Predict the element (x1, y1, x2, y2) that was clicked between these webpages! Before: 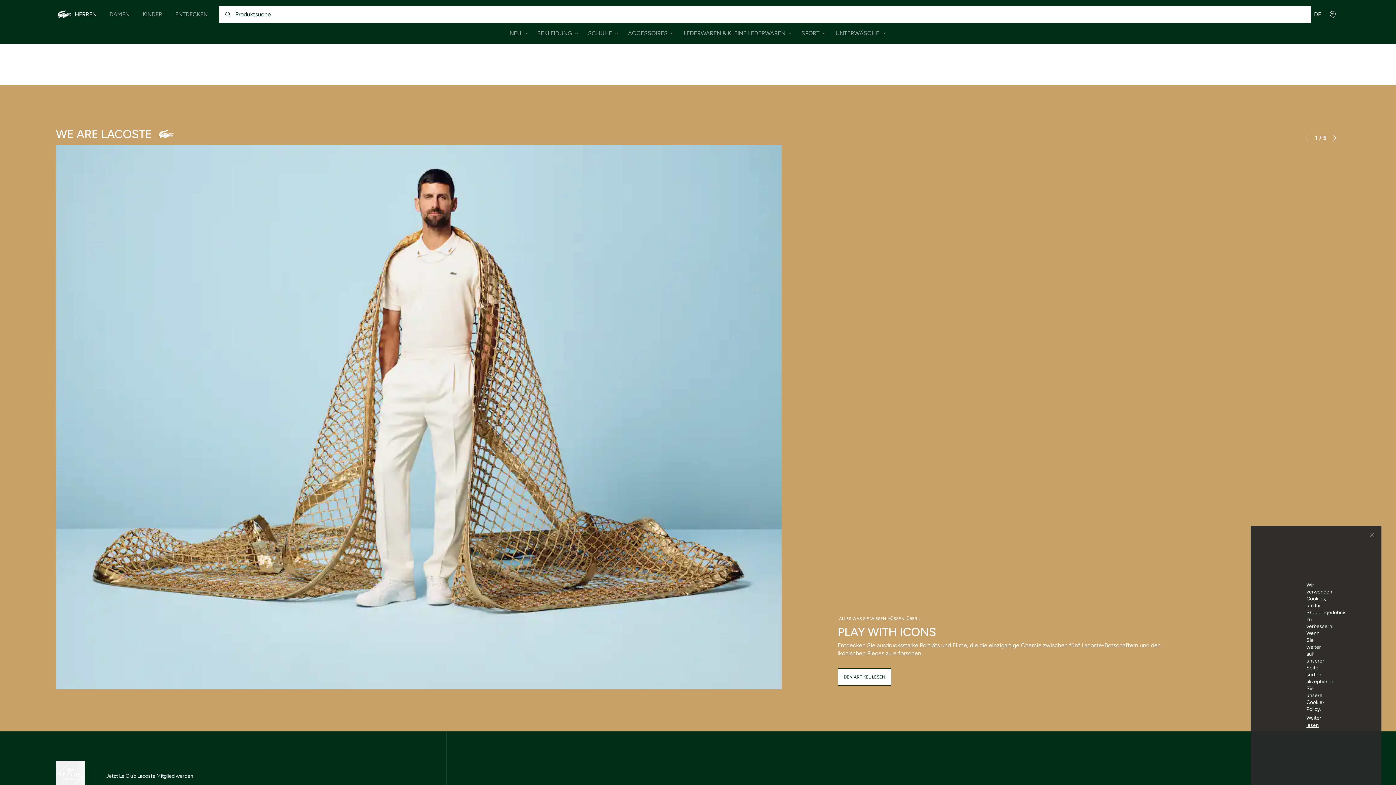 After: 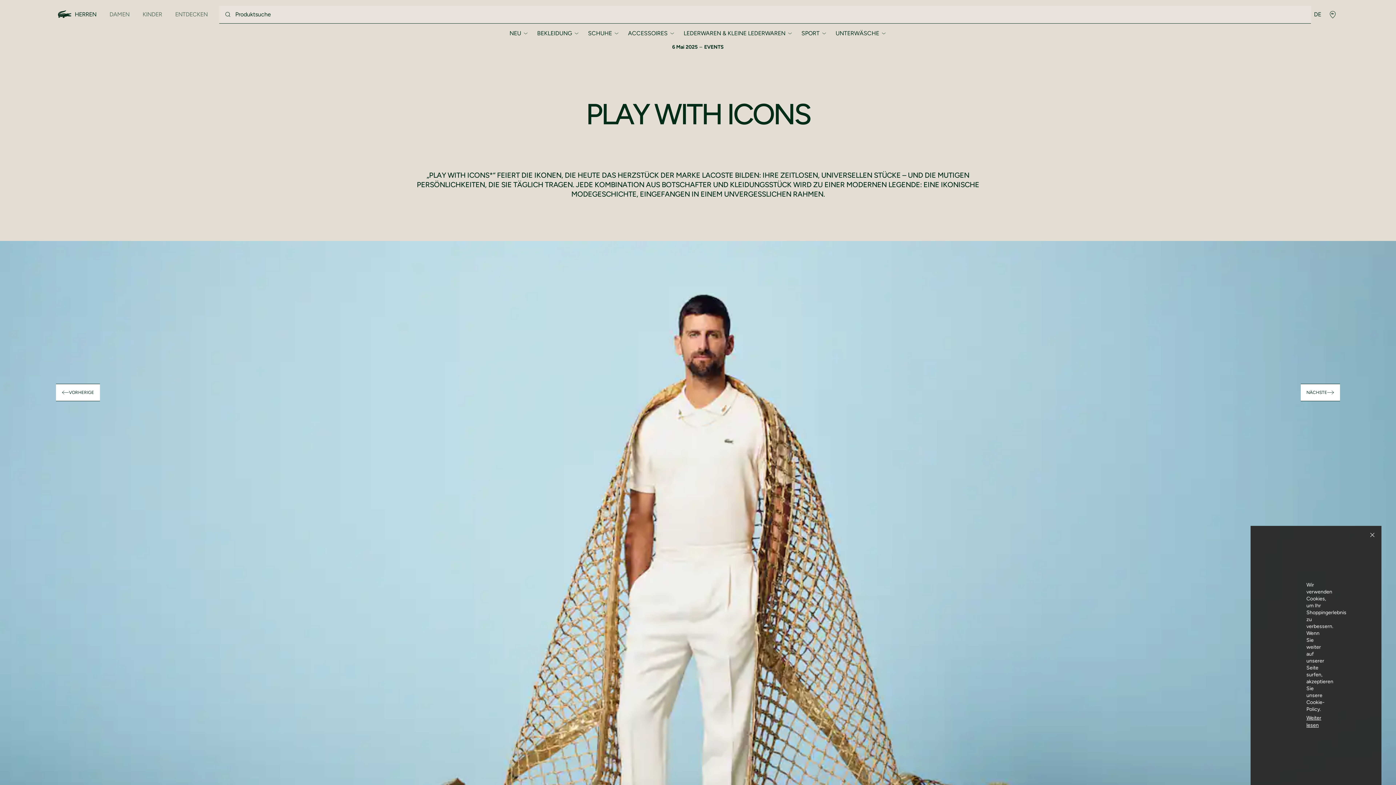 Action: bbox: (55, 145, 781, 689)